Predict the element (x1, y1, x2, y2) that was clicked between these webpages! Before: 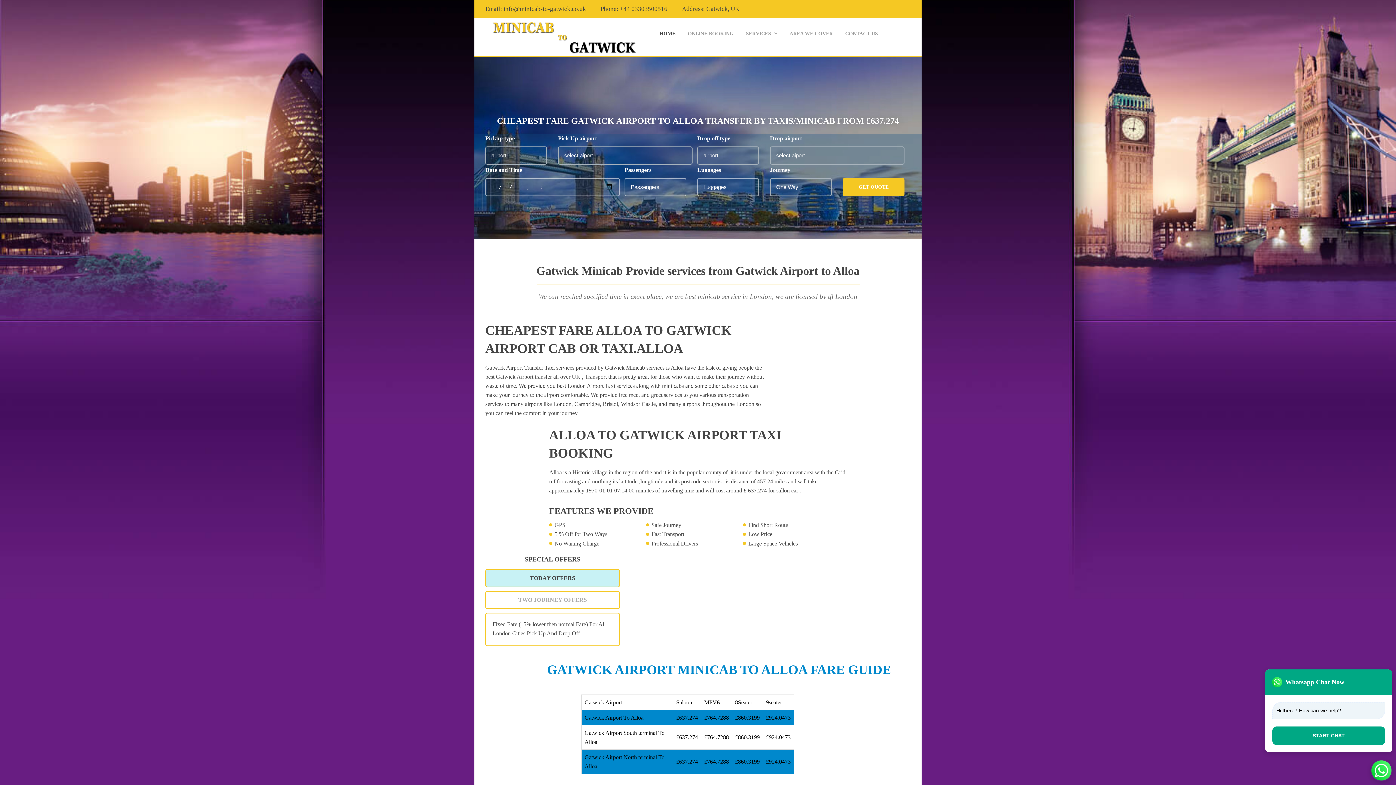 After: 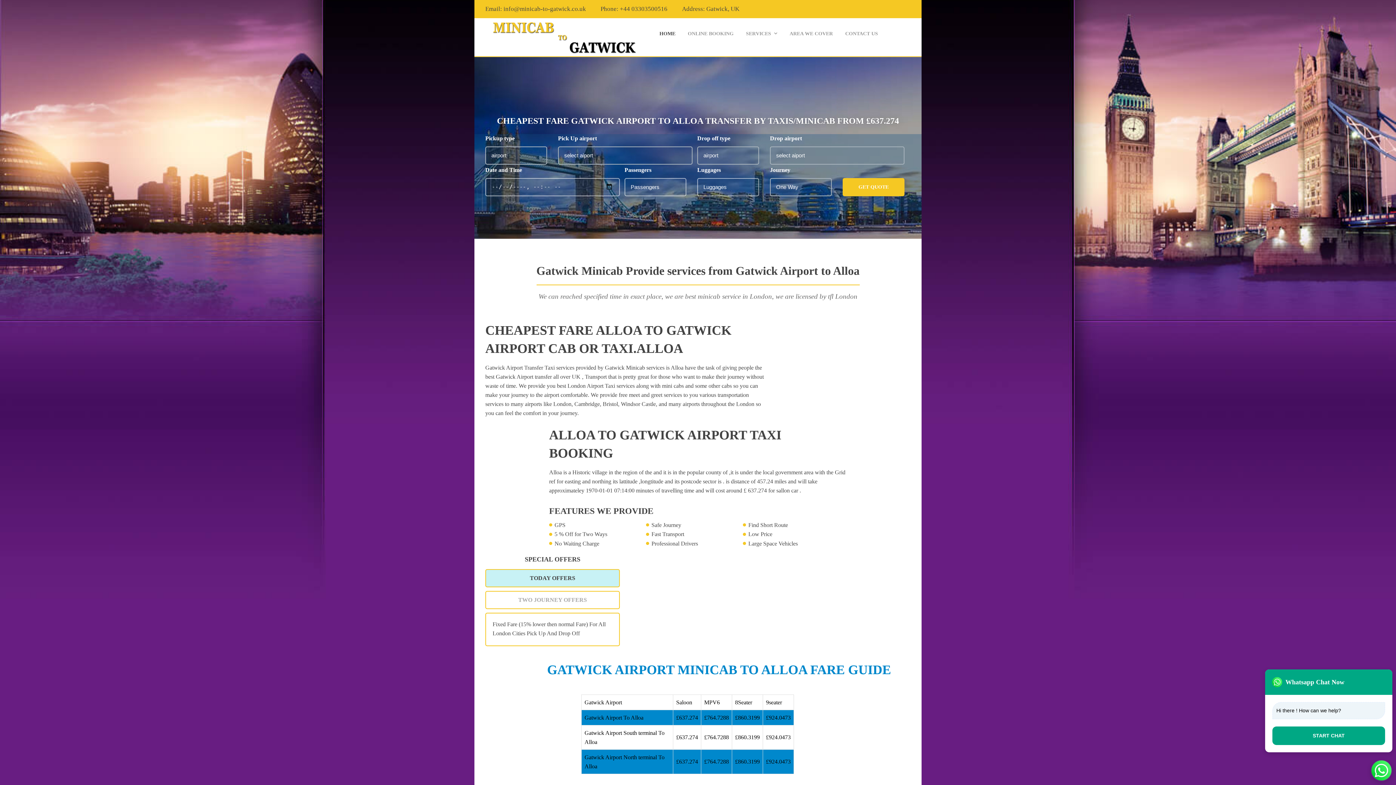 Action: label: GET QUOTE bbox: (842, 178, 904, 196)